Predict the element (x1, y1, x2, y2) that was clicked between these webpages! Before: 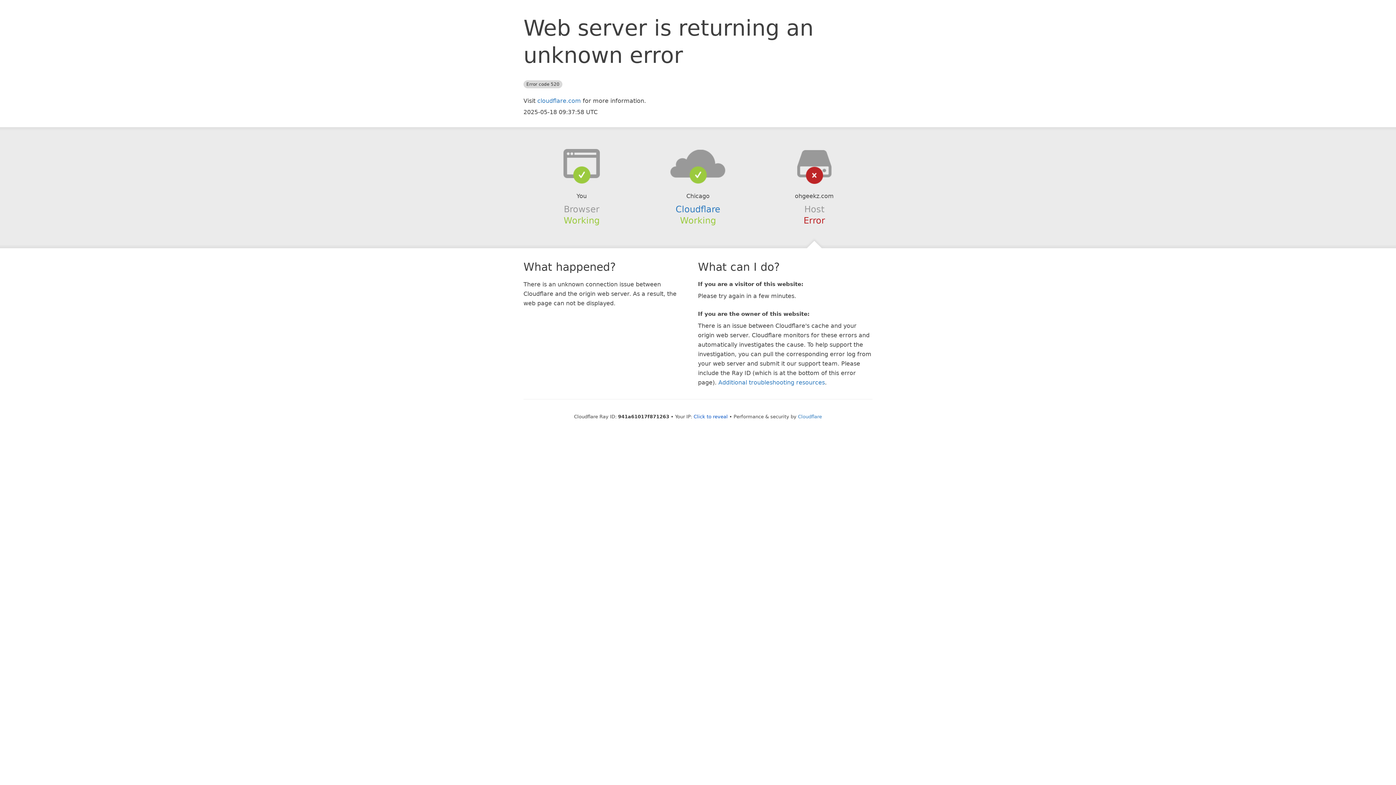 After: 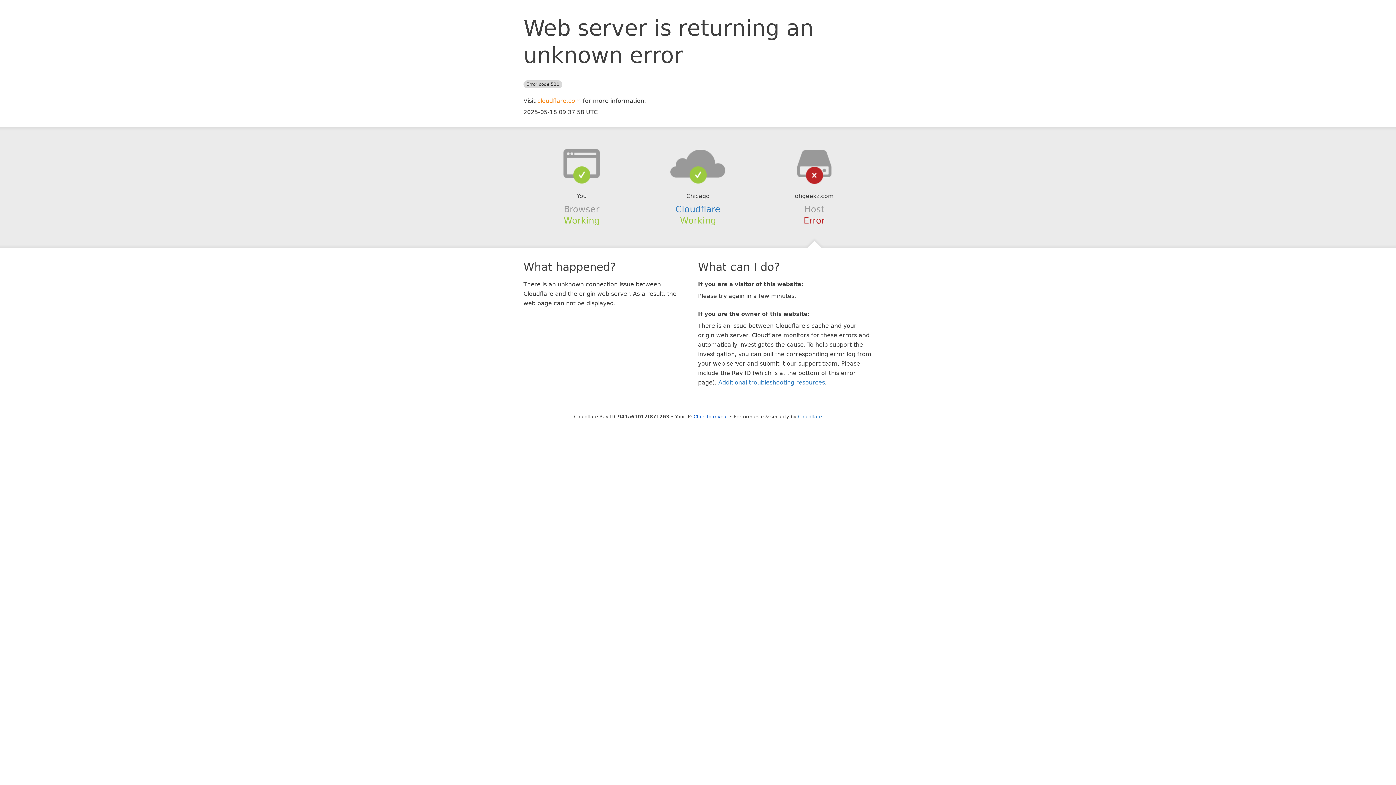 Action: bbox: (537, 97, 581, 104) label: cloudflare.com